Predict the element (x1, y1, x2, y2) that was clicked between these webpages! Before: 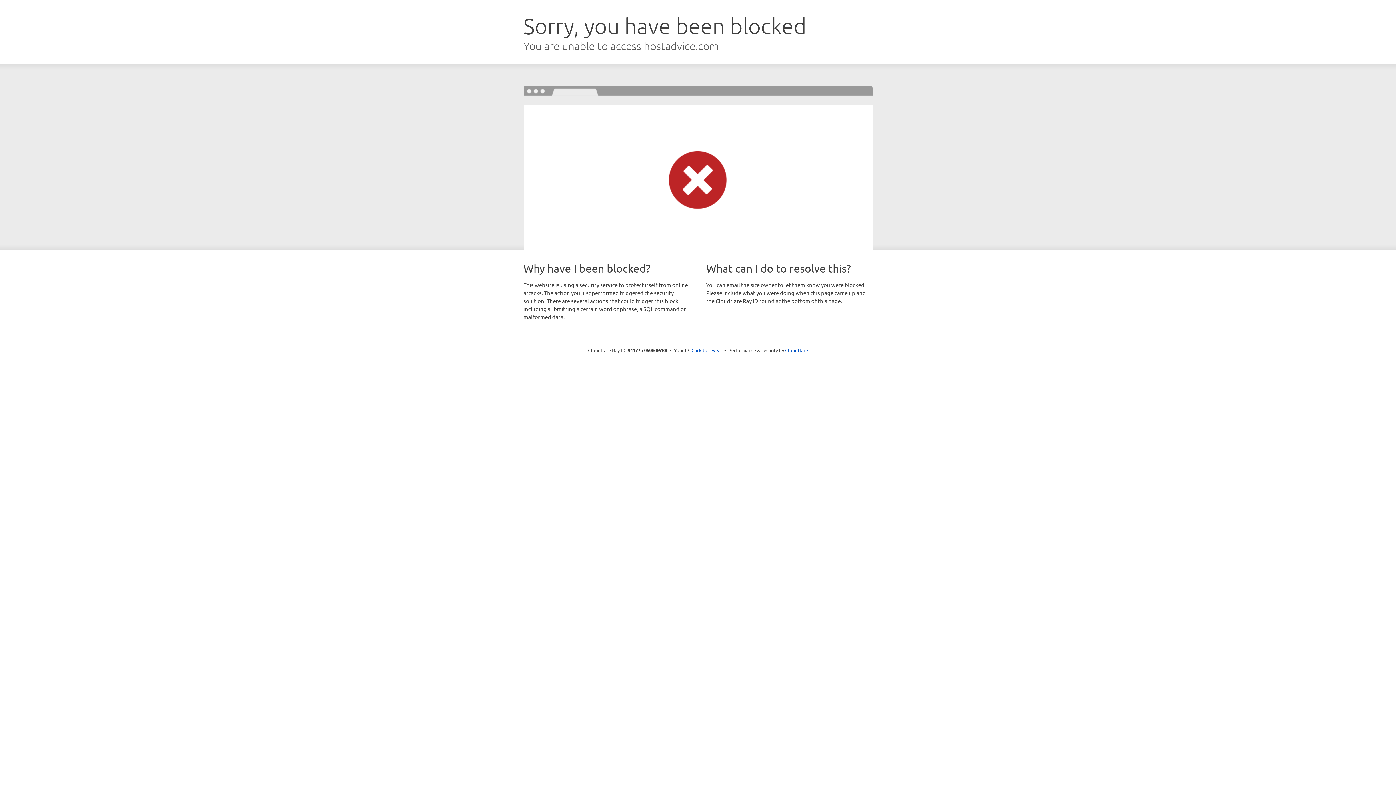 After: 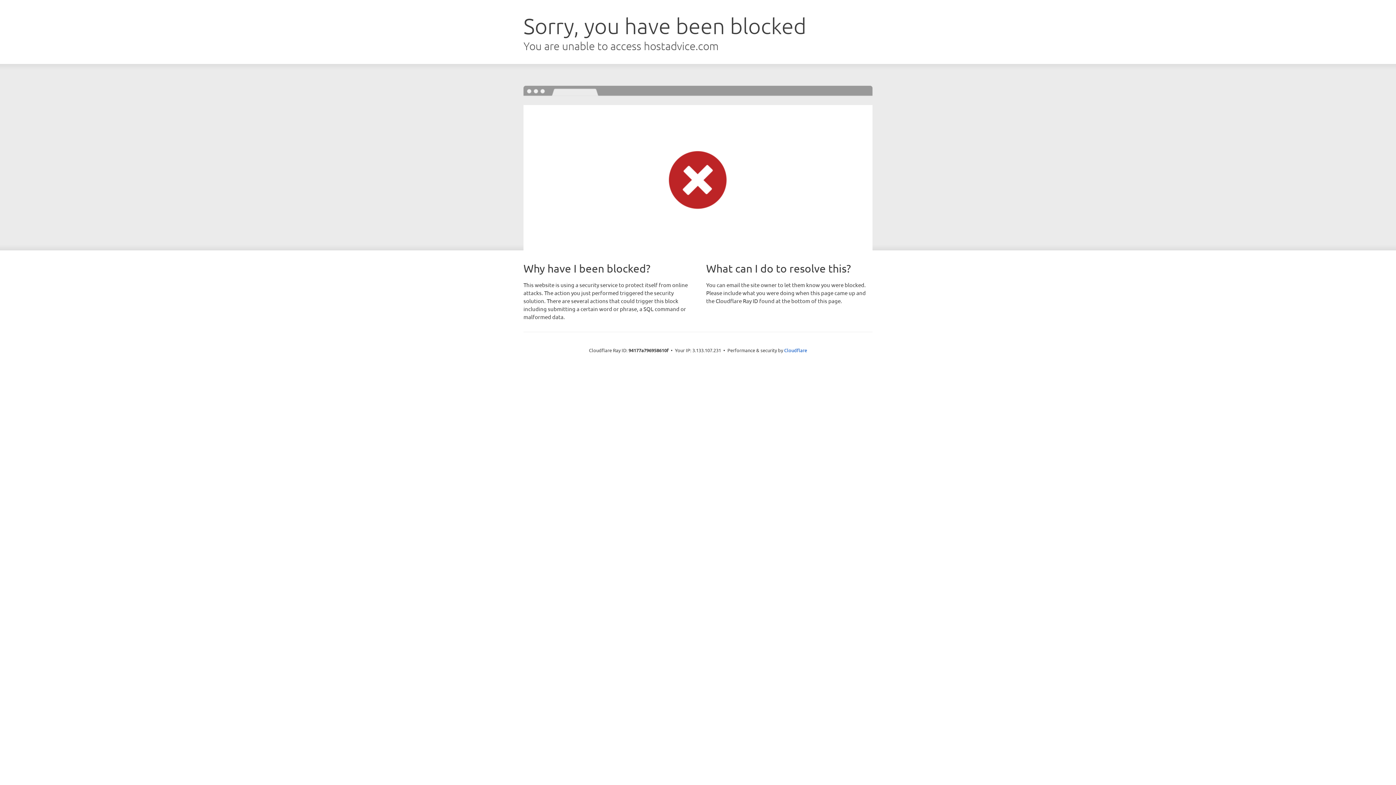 Action: label: Click to reveal bbox: (691, 346, 722, 353)